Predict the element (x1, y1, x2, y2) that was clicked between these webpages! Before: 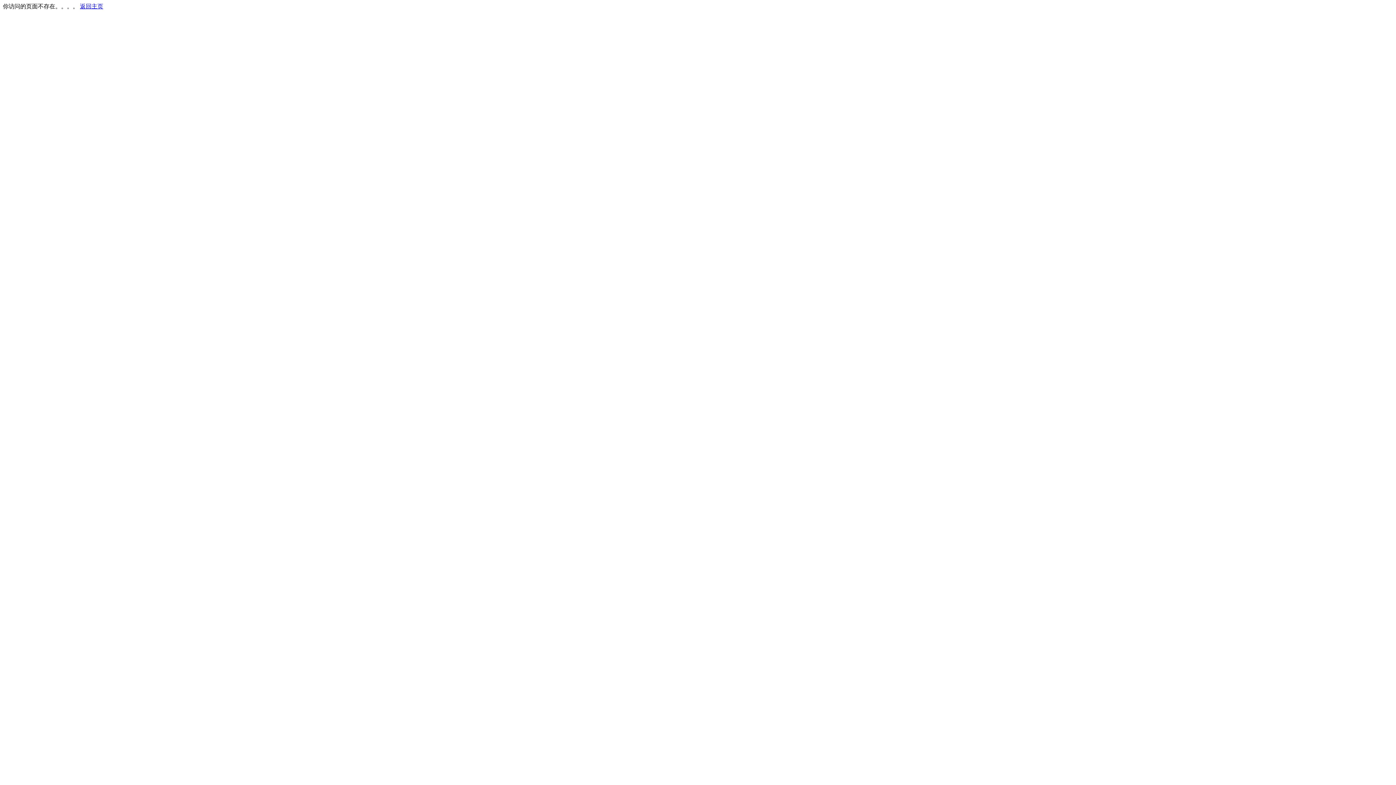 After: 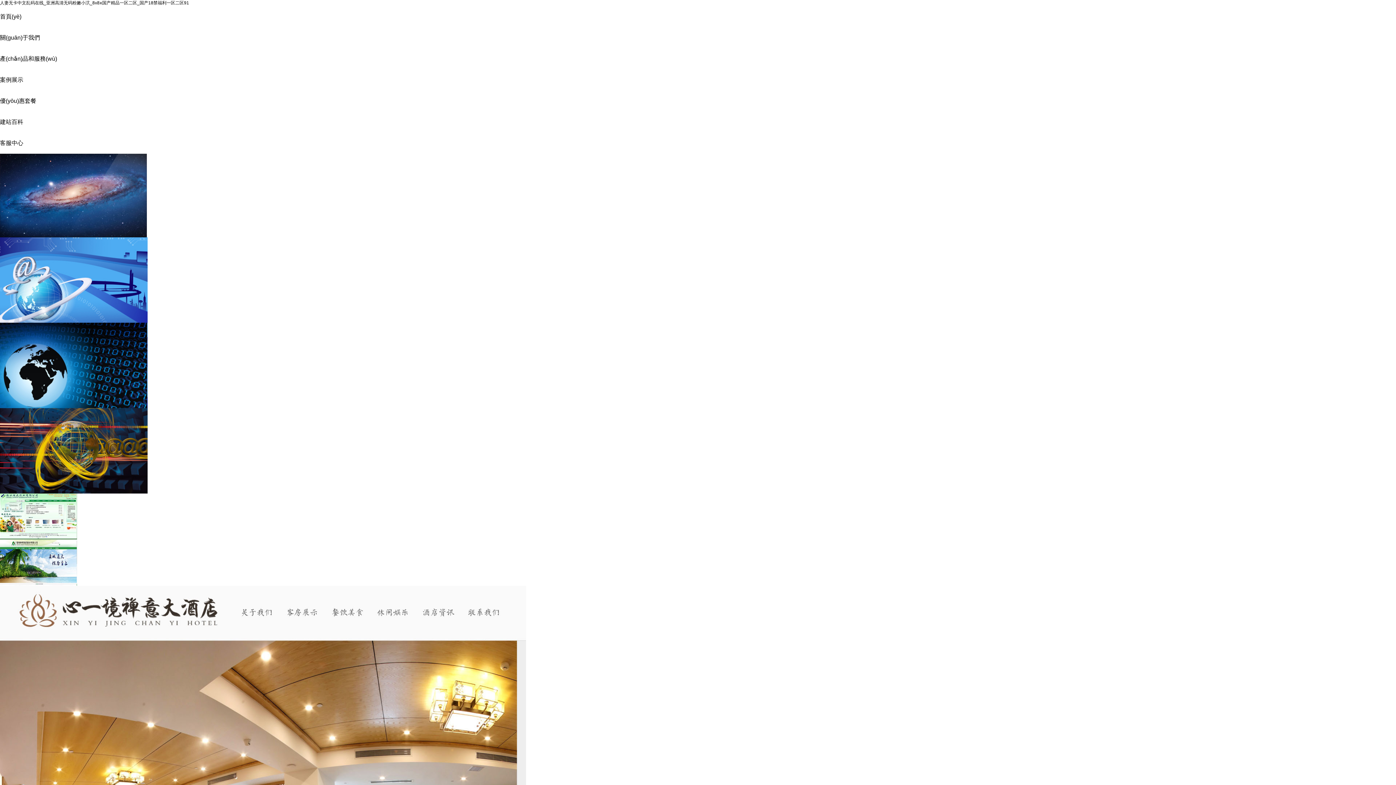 Action: bbox: (80, 3, 103, 9) label: 返回主页